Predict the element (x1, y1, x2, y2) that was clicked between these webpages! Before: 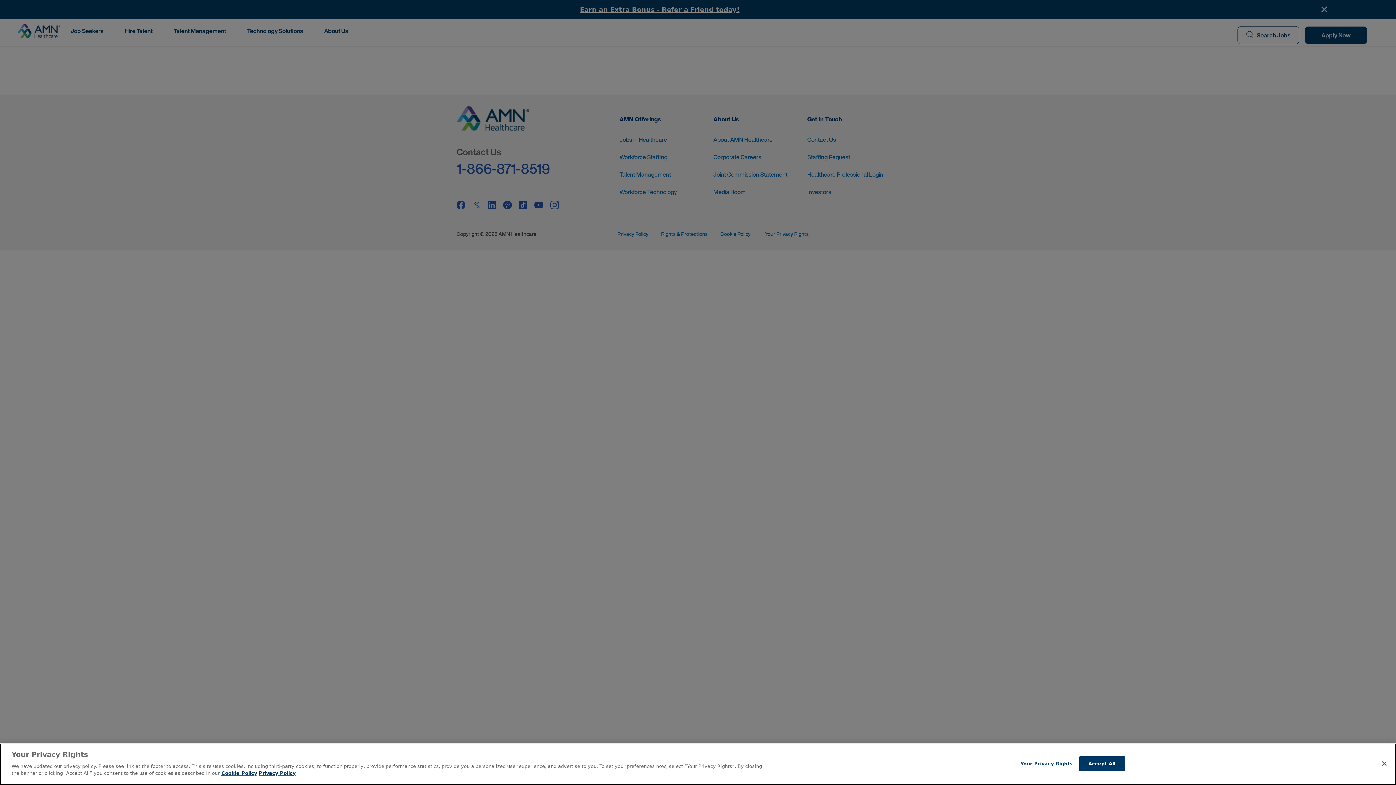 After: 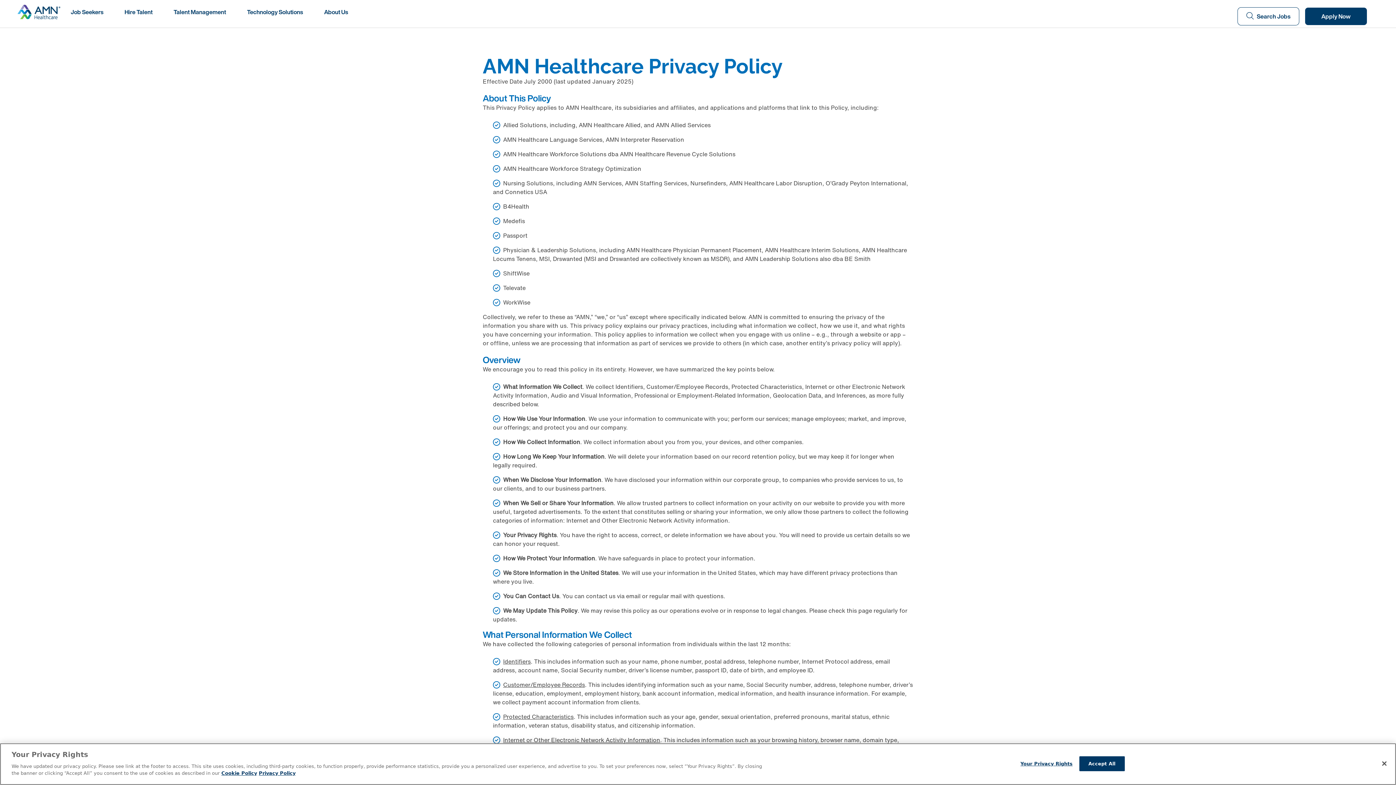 Action: label: Legal Information bbox: (258, 770, 295, 776)